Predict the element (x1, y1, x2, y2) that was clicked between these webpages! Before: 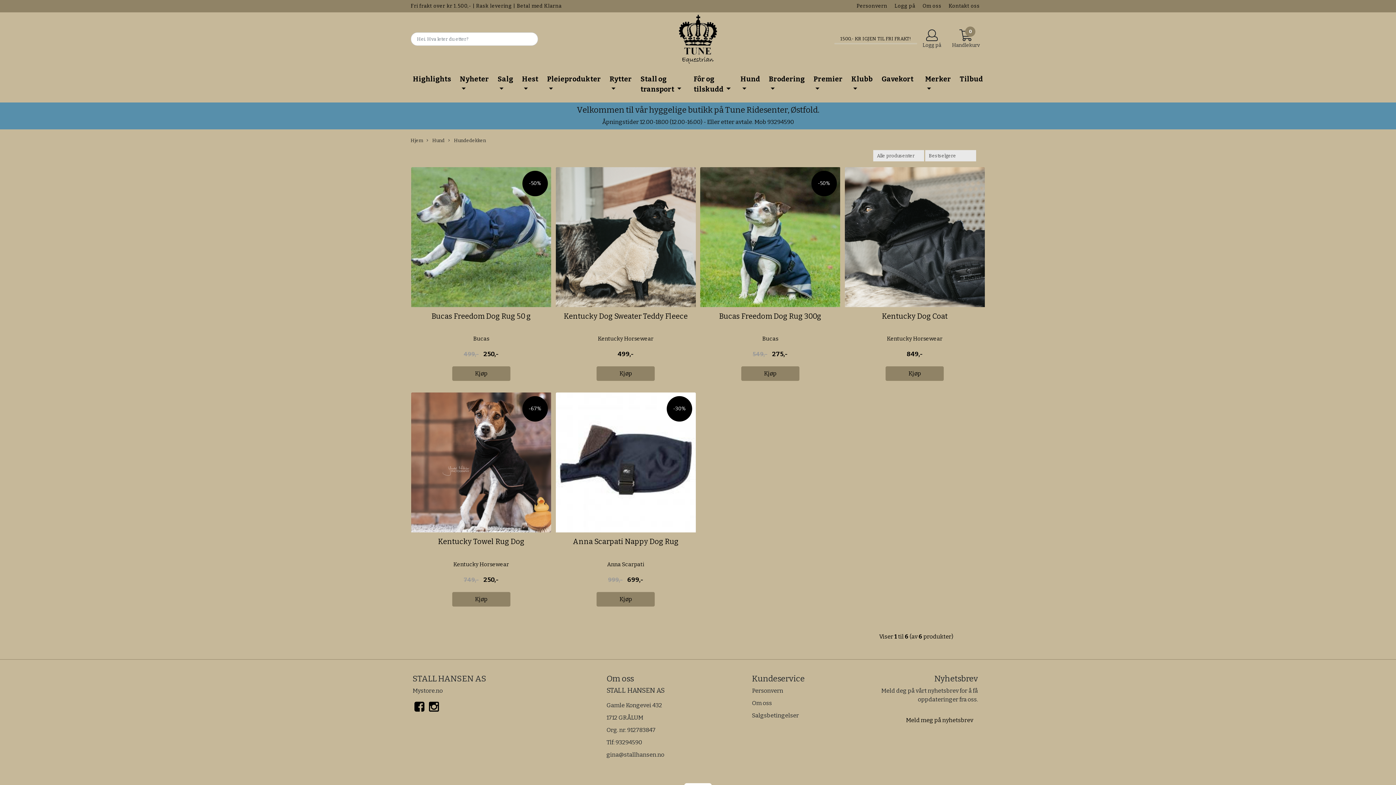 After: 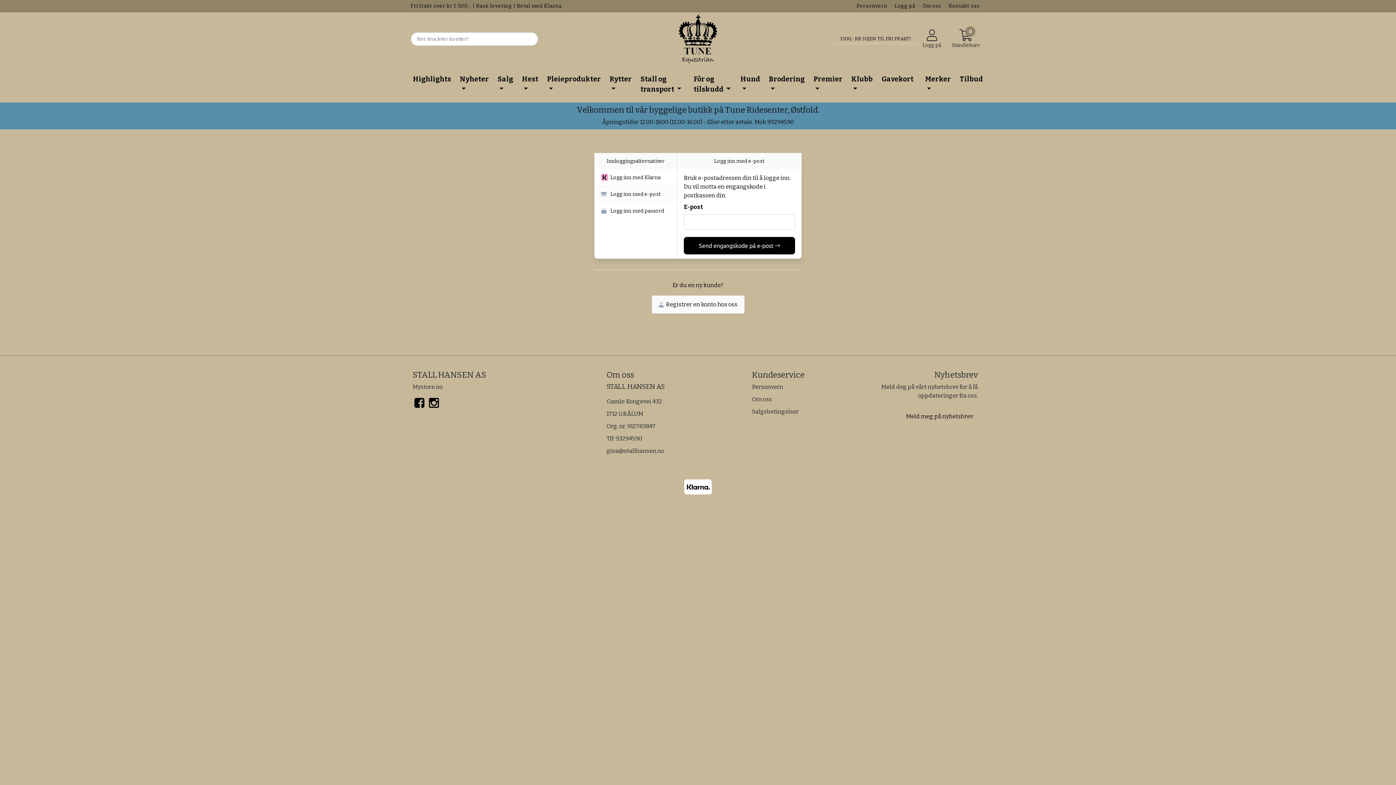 Action: bbox: (917, 29, 946, 49) label: Logg på